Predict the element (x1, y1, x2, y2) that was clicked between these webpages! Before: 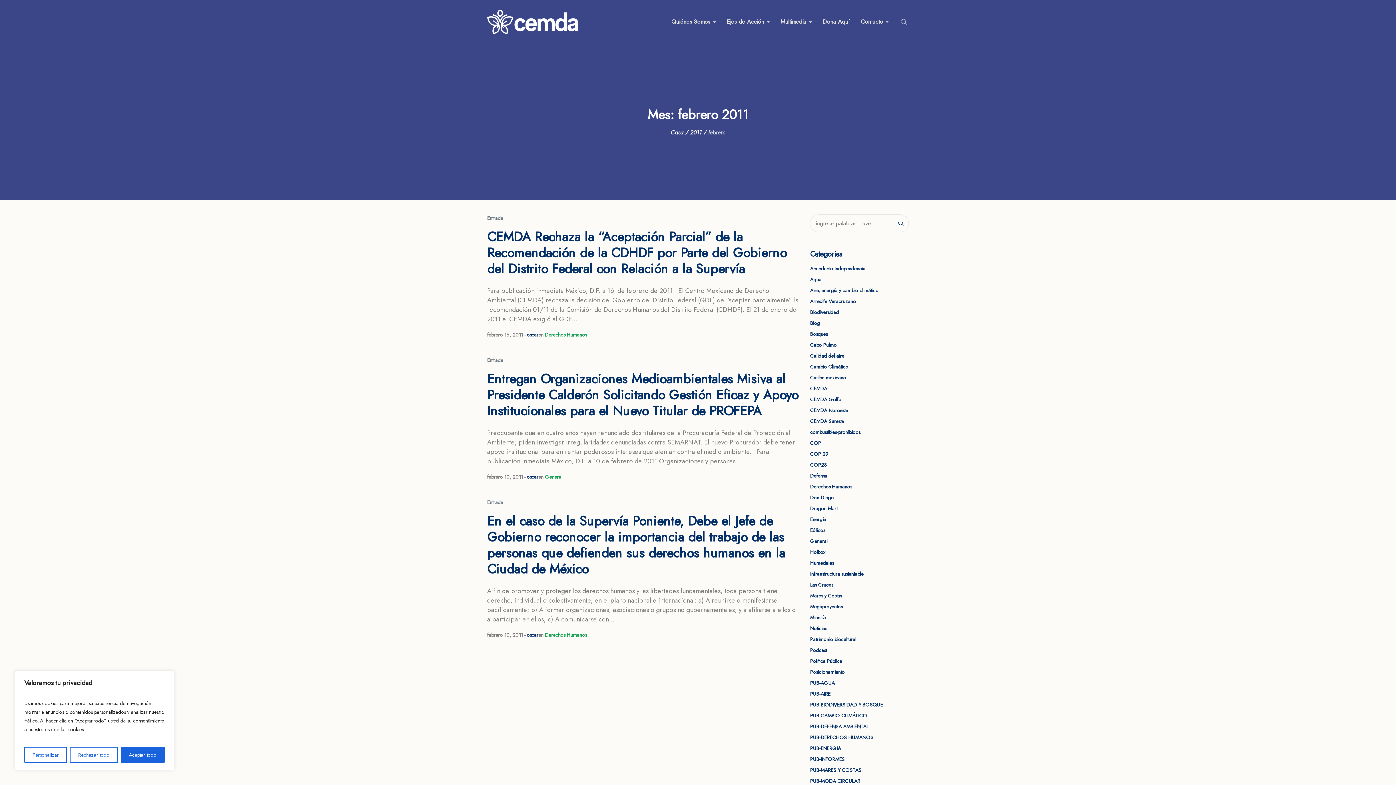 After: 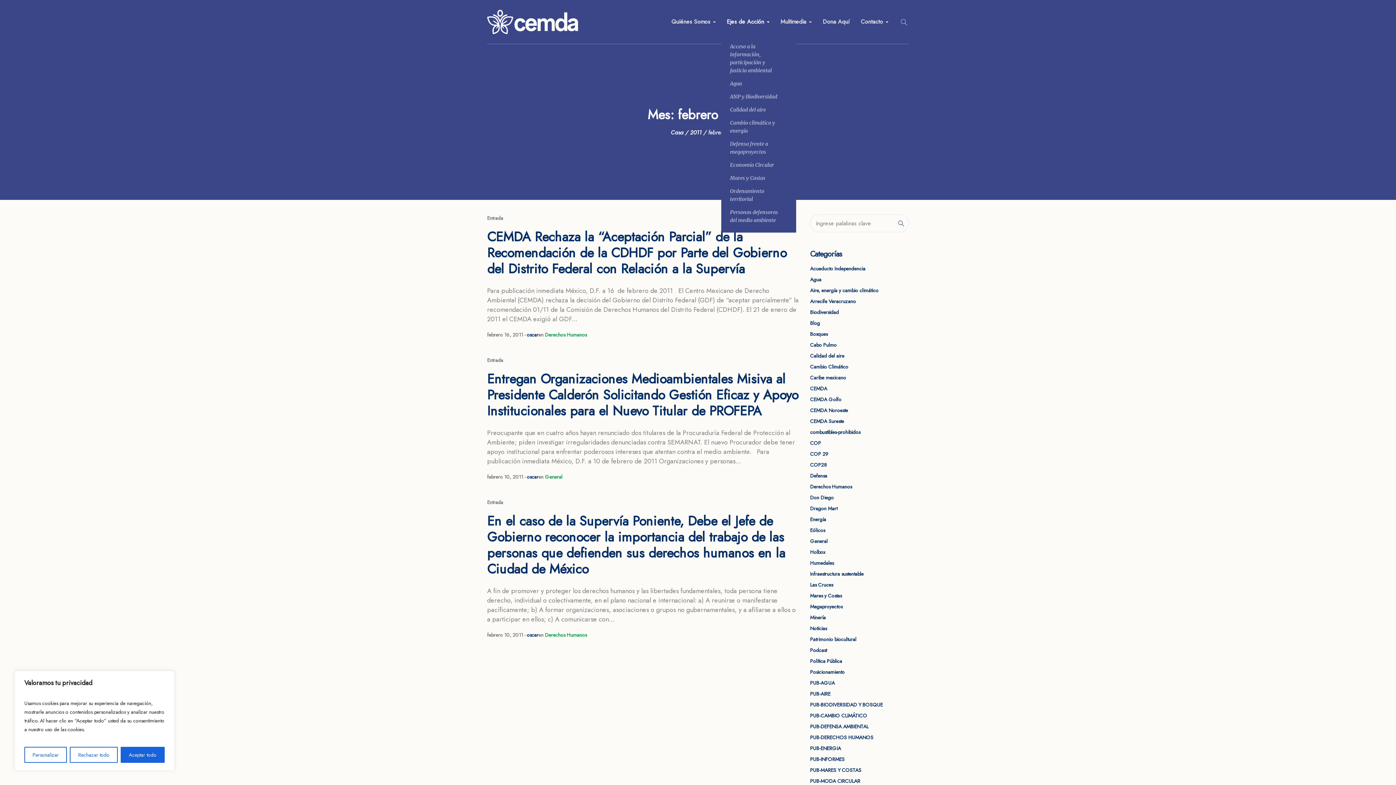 Action: bbox: (721, 14, 775, 28) label: Ejes de Acción